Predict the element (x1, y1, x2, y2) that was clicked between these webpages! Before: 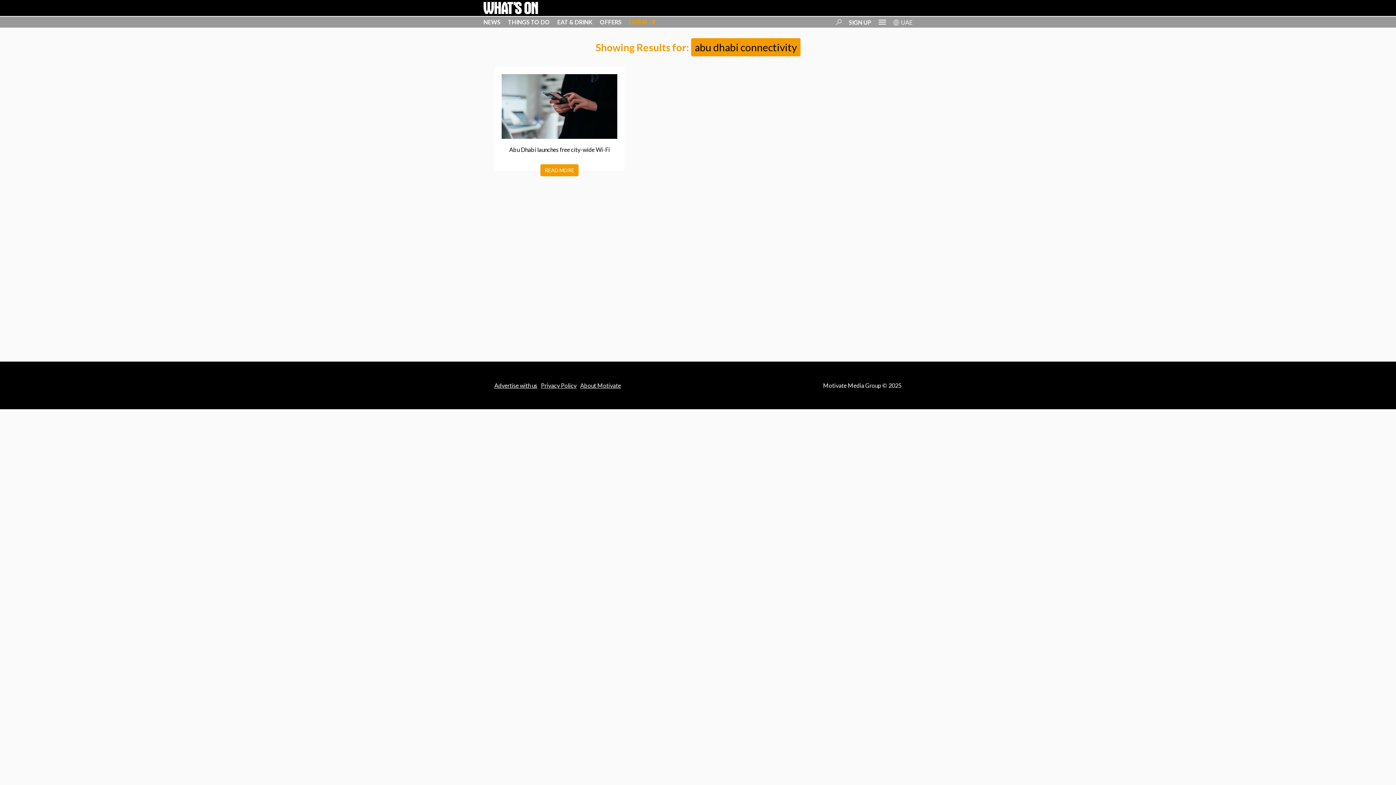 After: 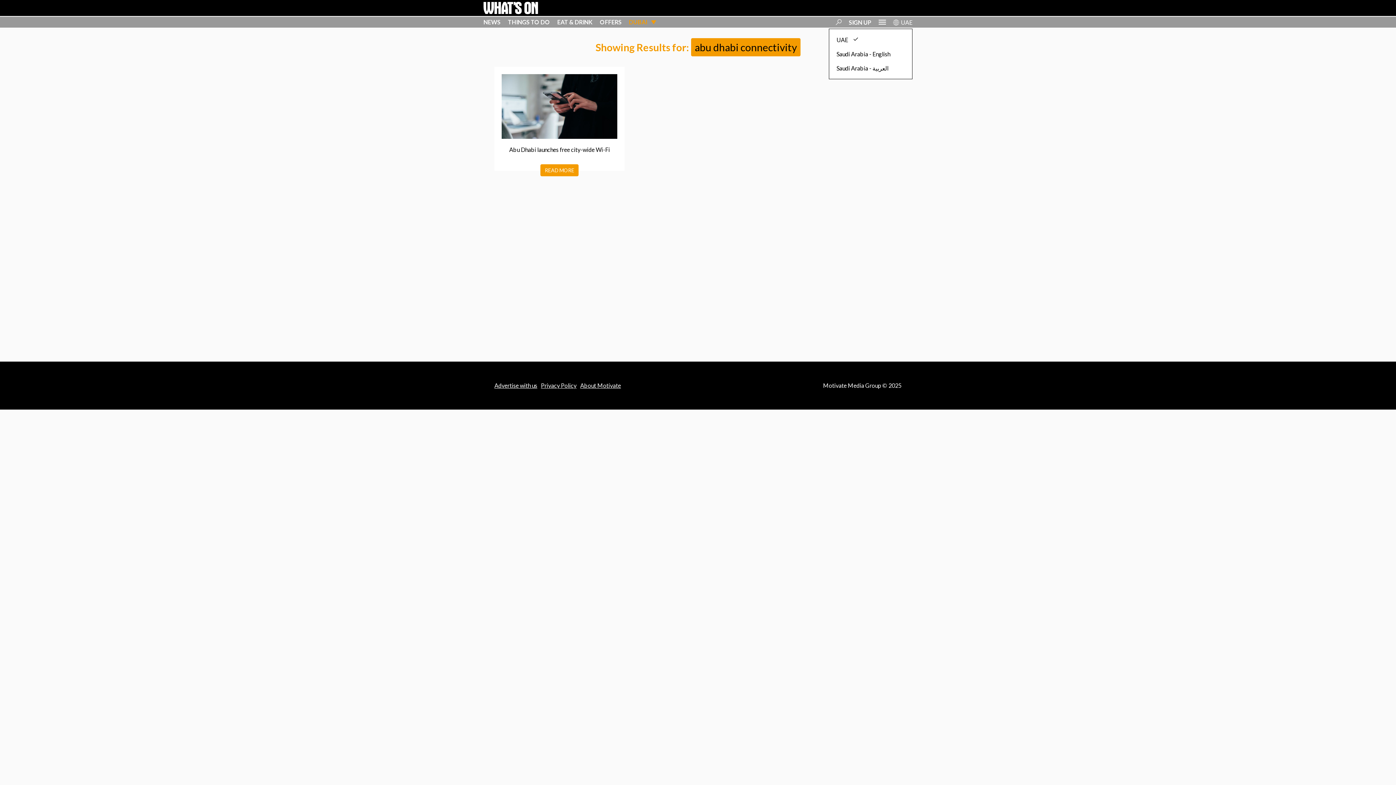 Action: bbox: (893, 19, 899, 26)